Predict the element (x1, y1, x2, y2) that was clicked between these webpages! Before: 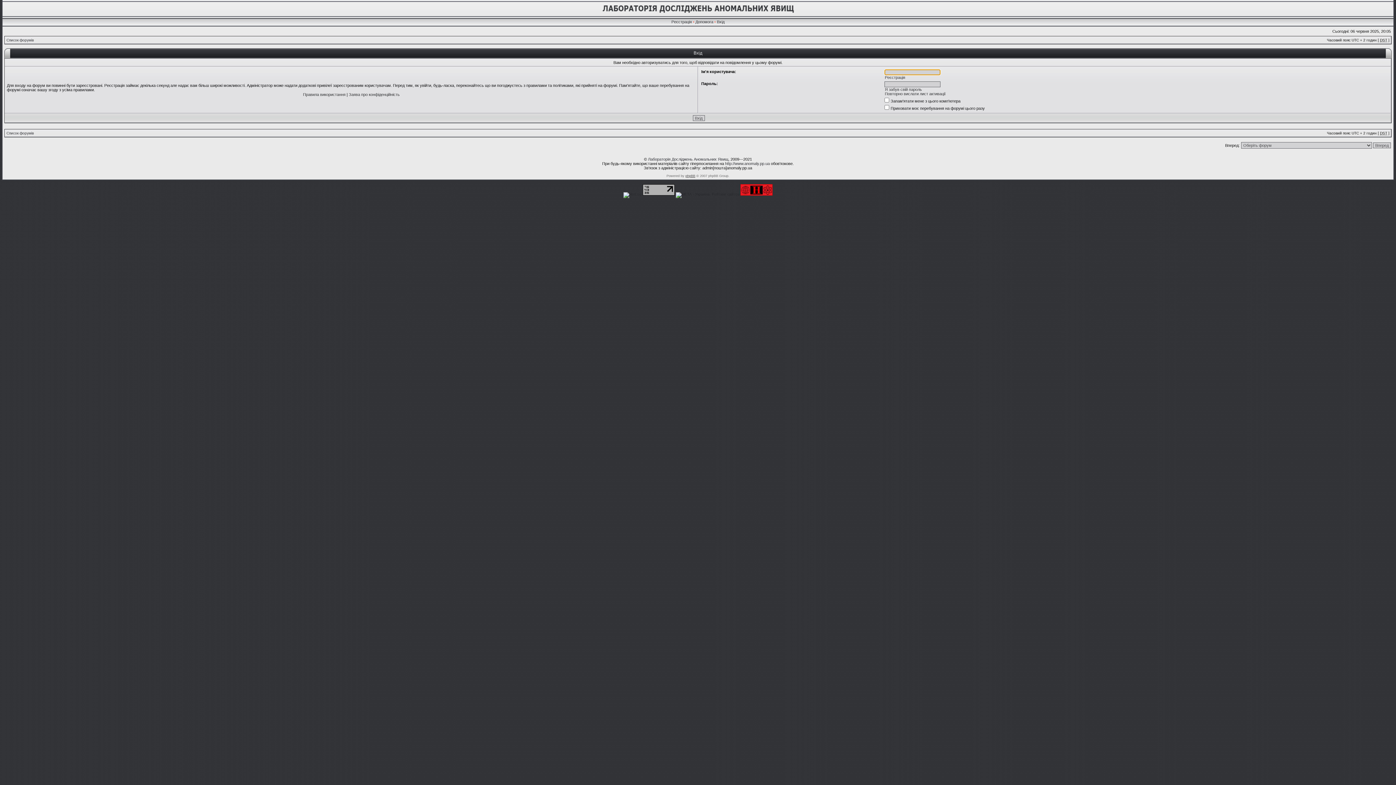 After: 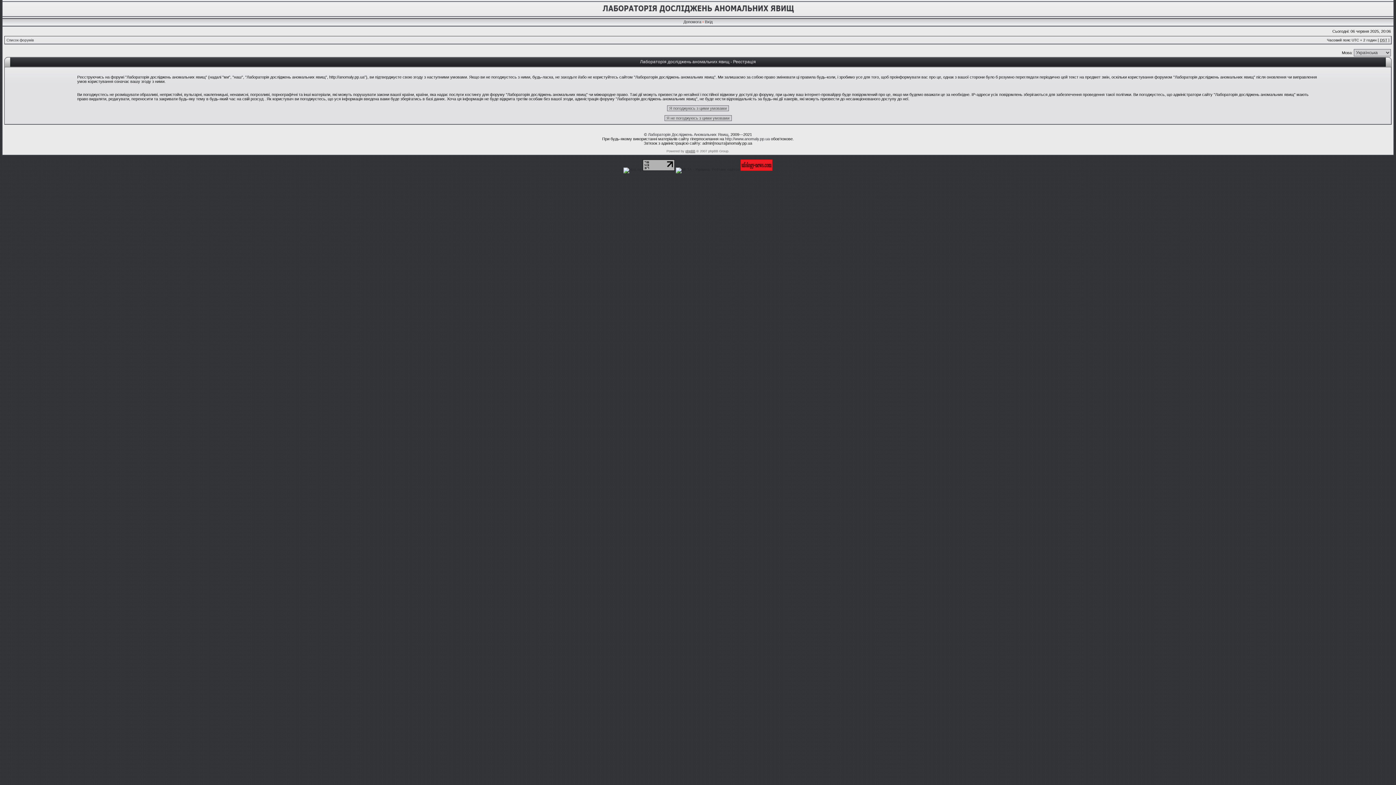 Action: label: Реєстрація bbox: (671, 19, 692, 24)